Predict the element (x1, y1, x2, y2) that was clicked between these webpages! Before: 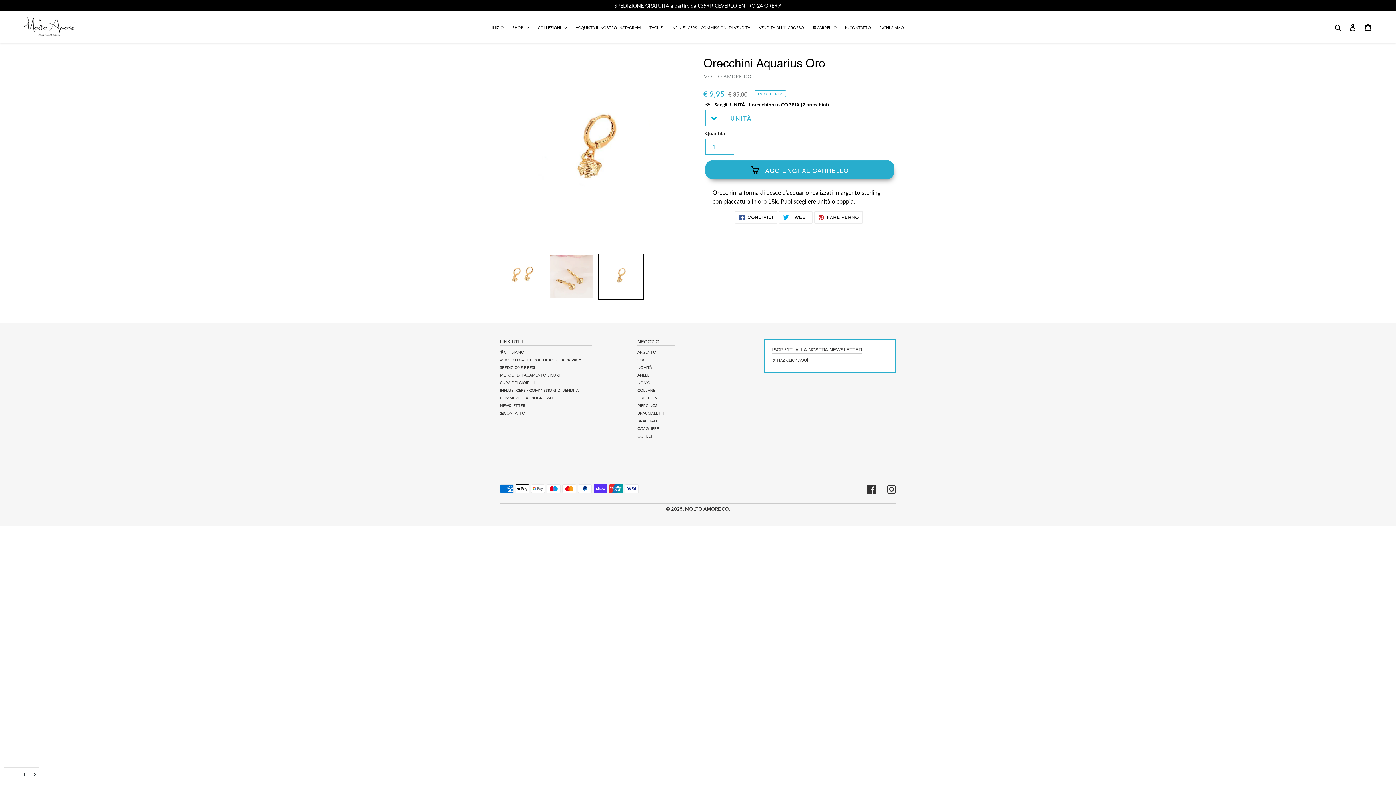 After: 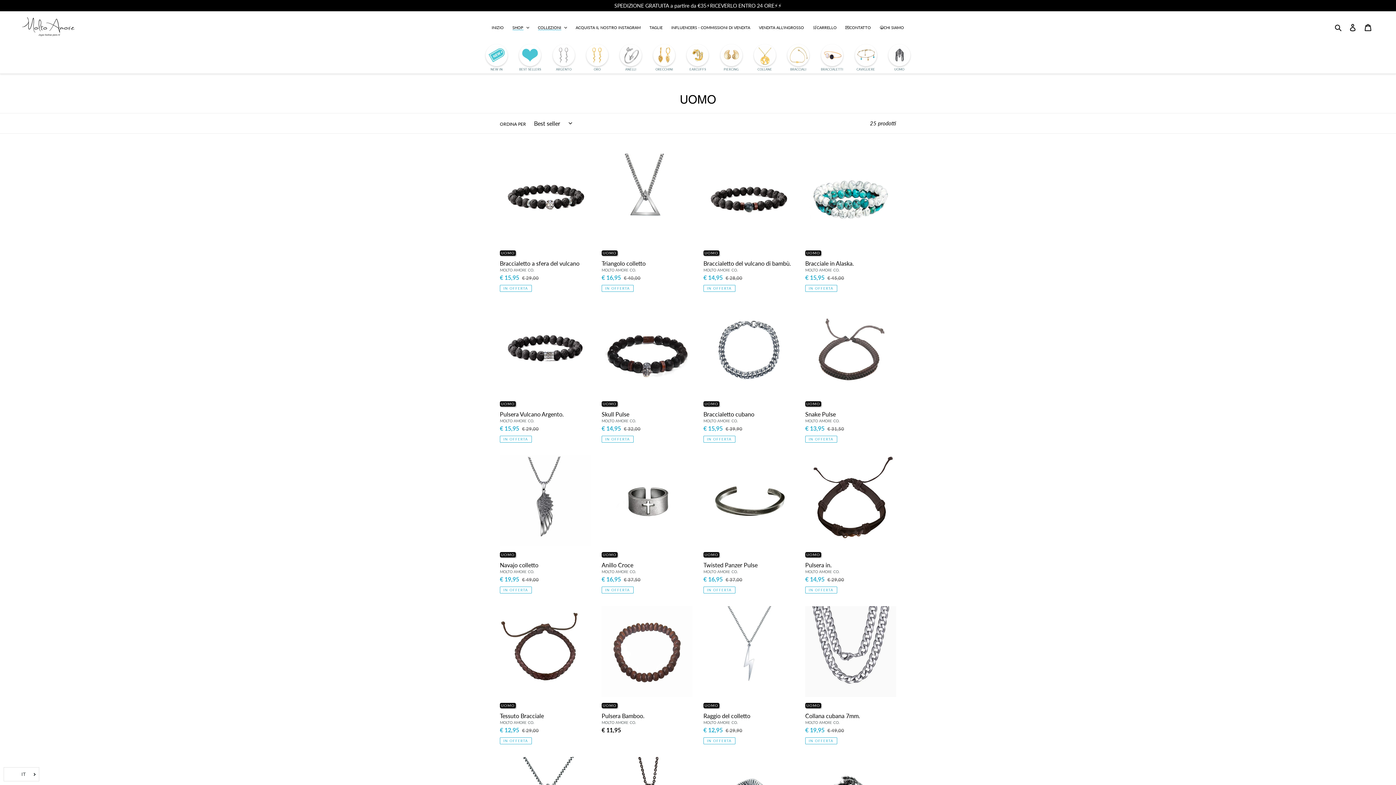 Action: bbox: (637, 380, 650, 385) label: UOMO